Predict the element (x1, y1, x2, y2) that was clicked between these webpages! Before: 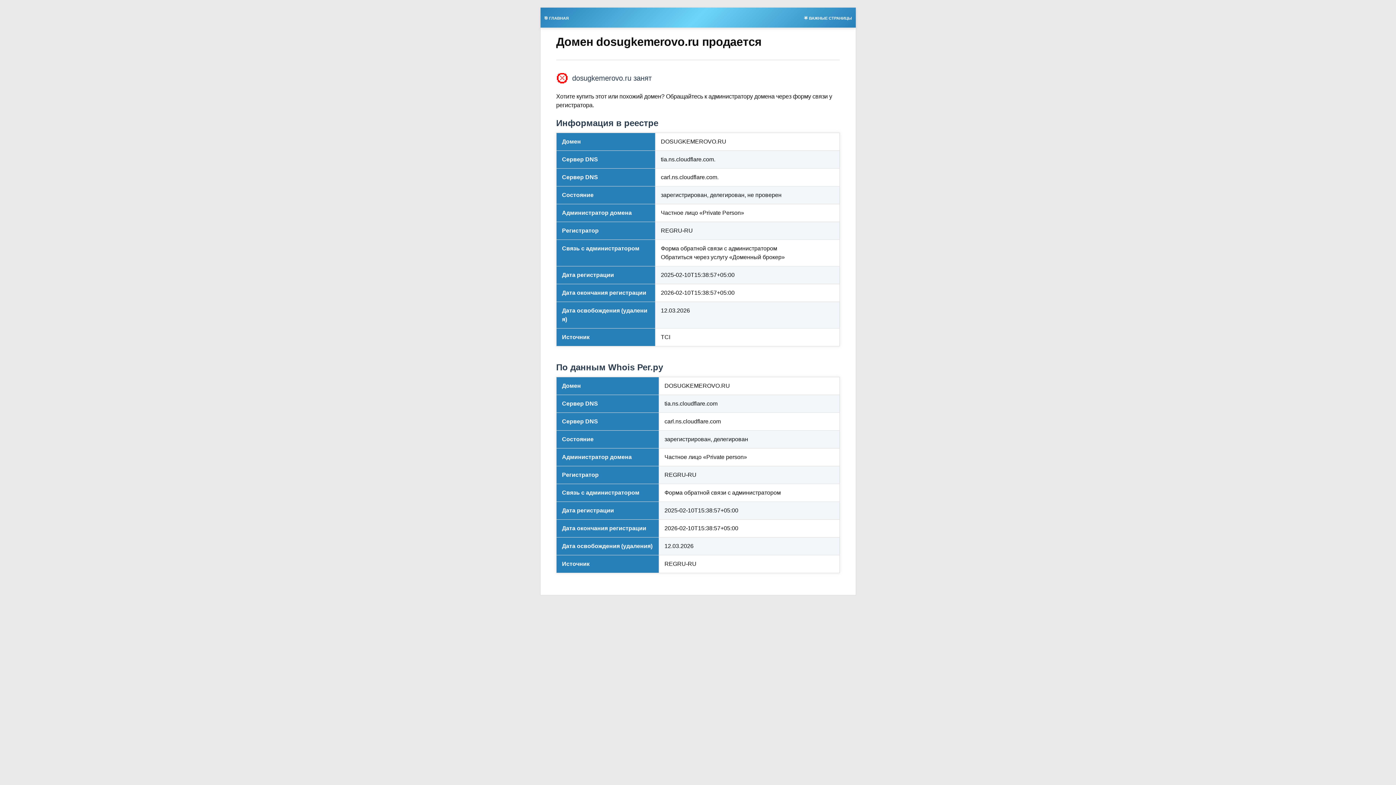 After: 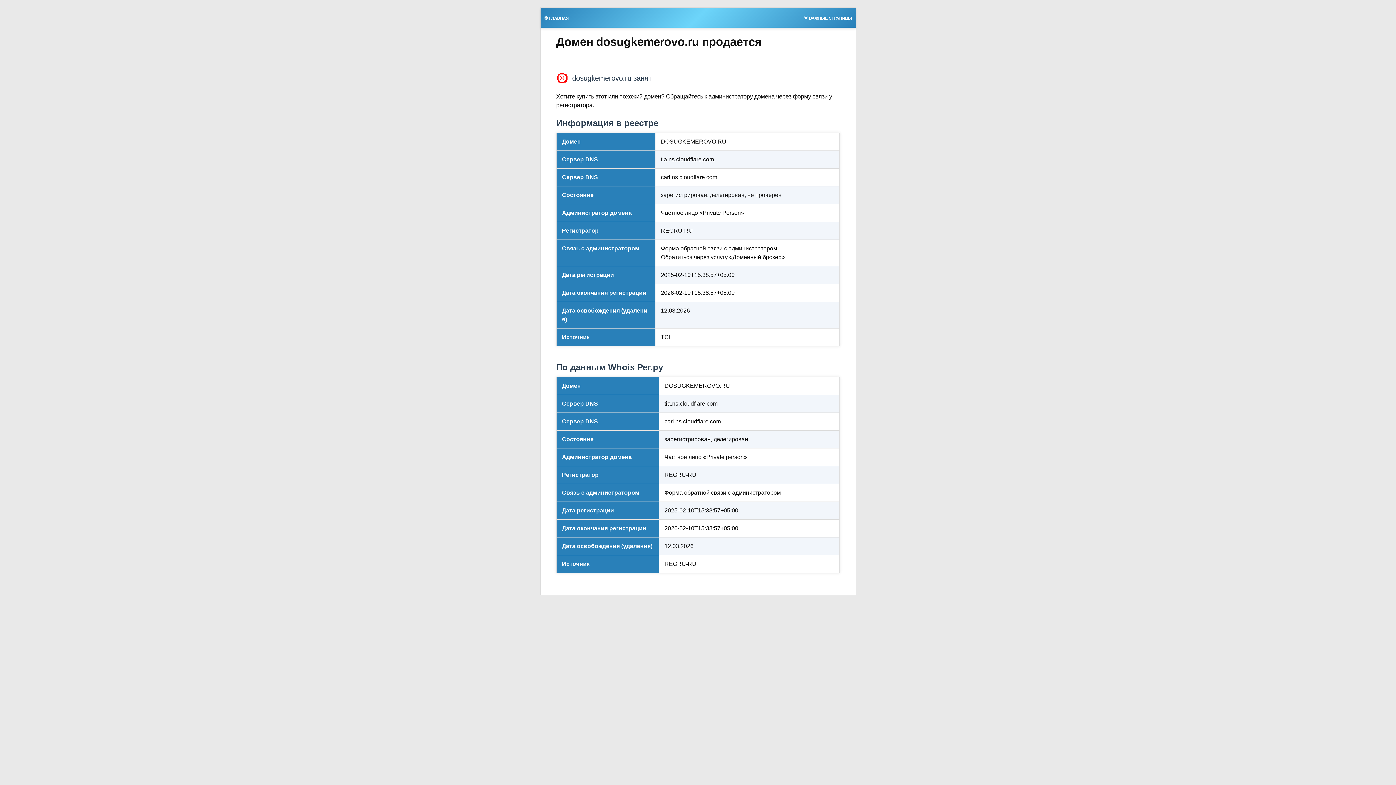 Action: label: 🎯 ГЛАВНАЯ bbox: (540, 13, 572, 21)